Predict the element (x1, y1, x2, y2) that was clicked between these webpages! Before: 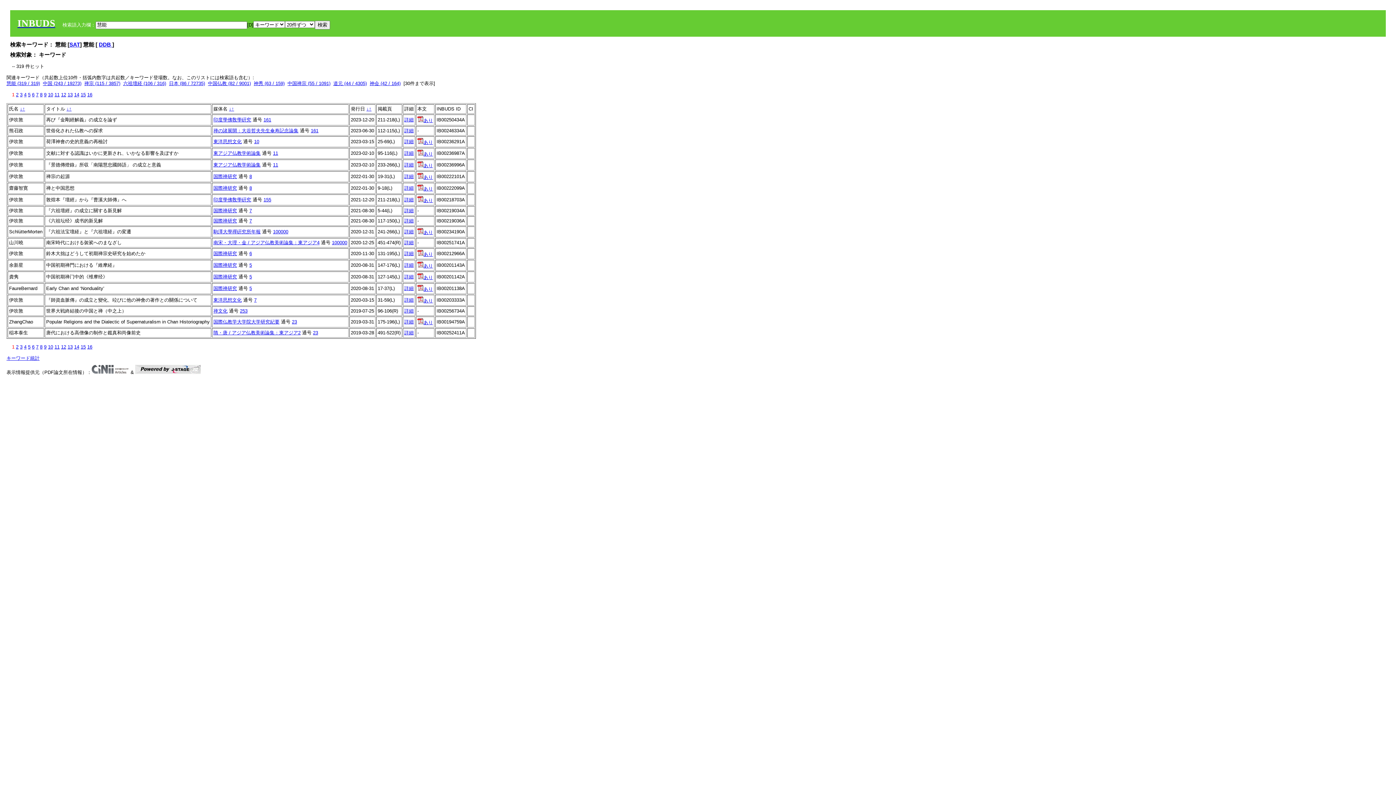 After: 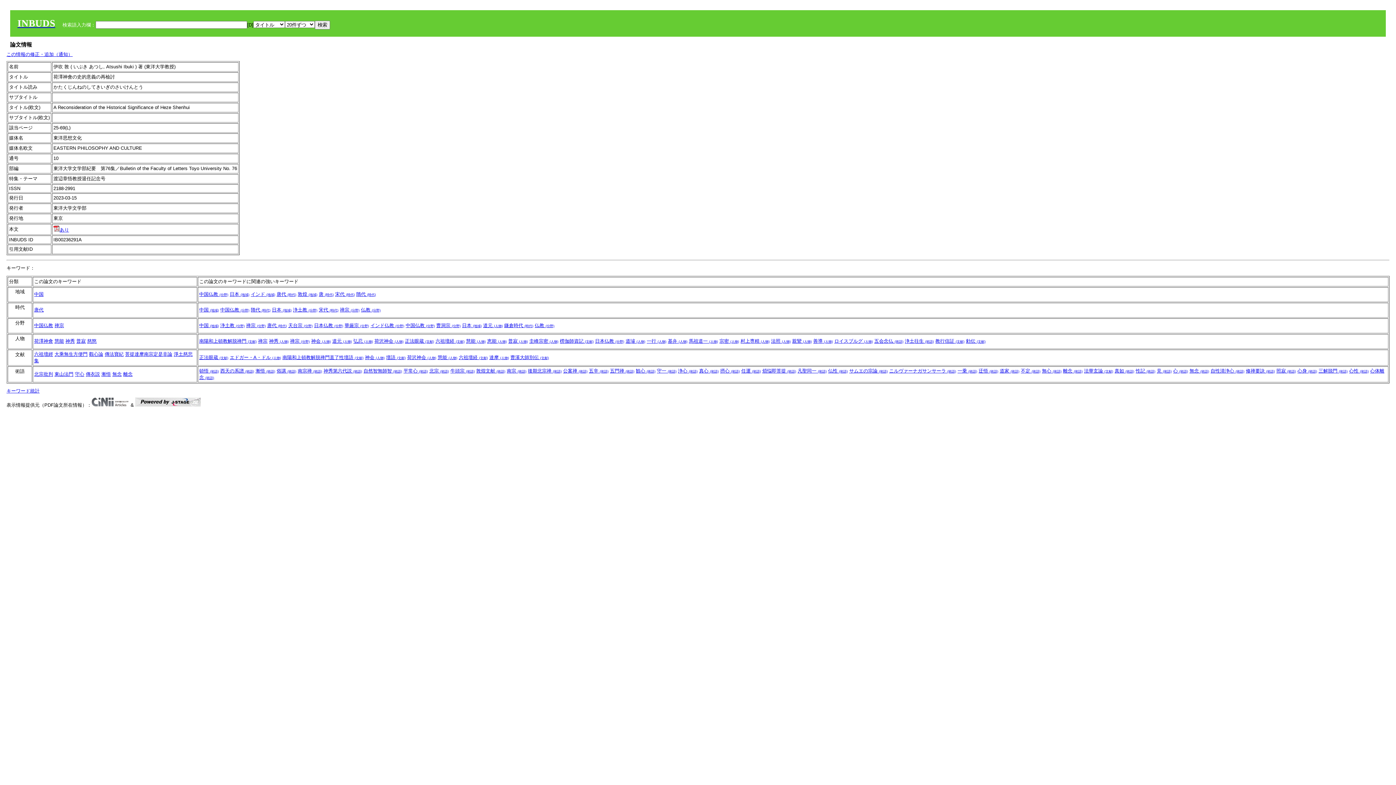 Action: label: 詳細 bbox: (404, 138, 413, 144)